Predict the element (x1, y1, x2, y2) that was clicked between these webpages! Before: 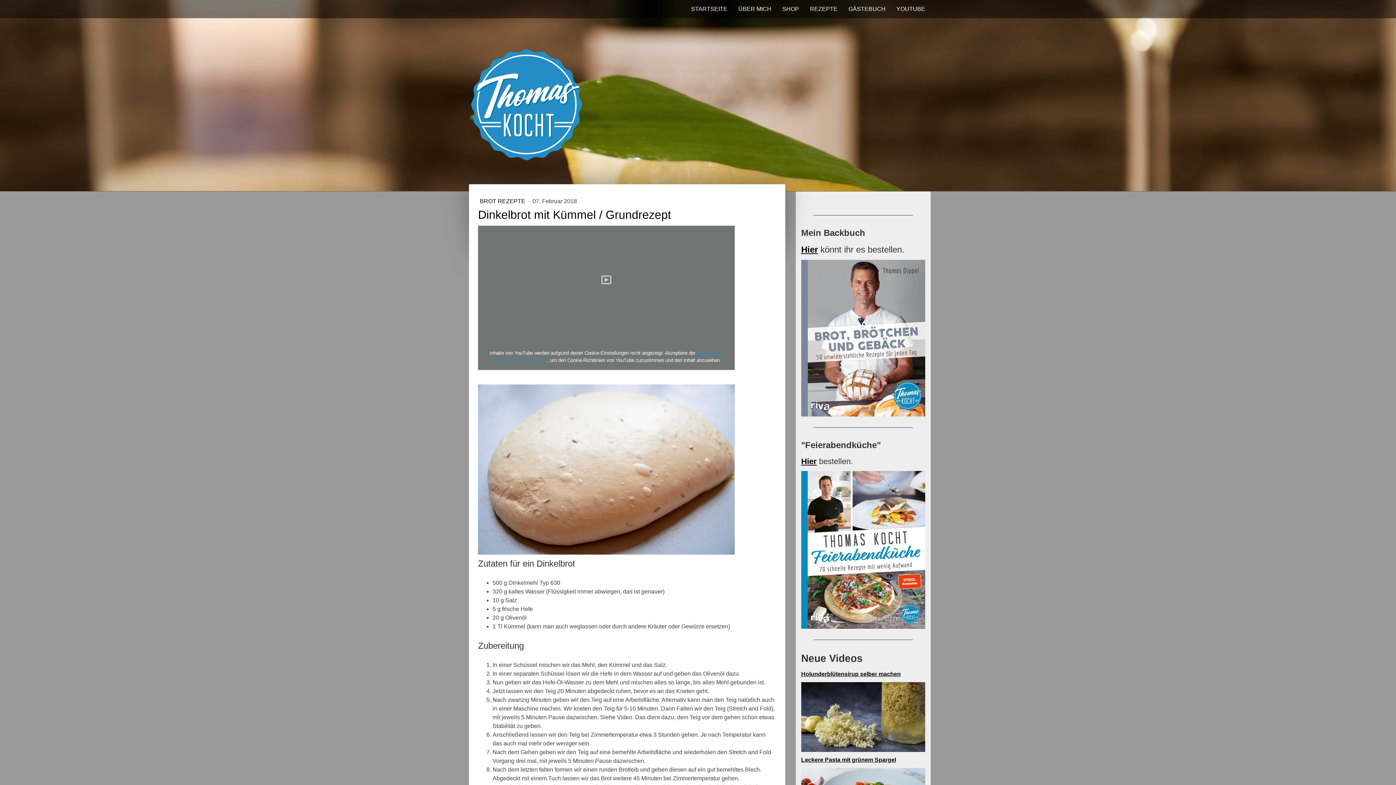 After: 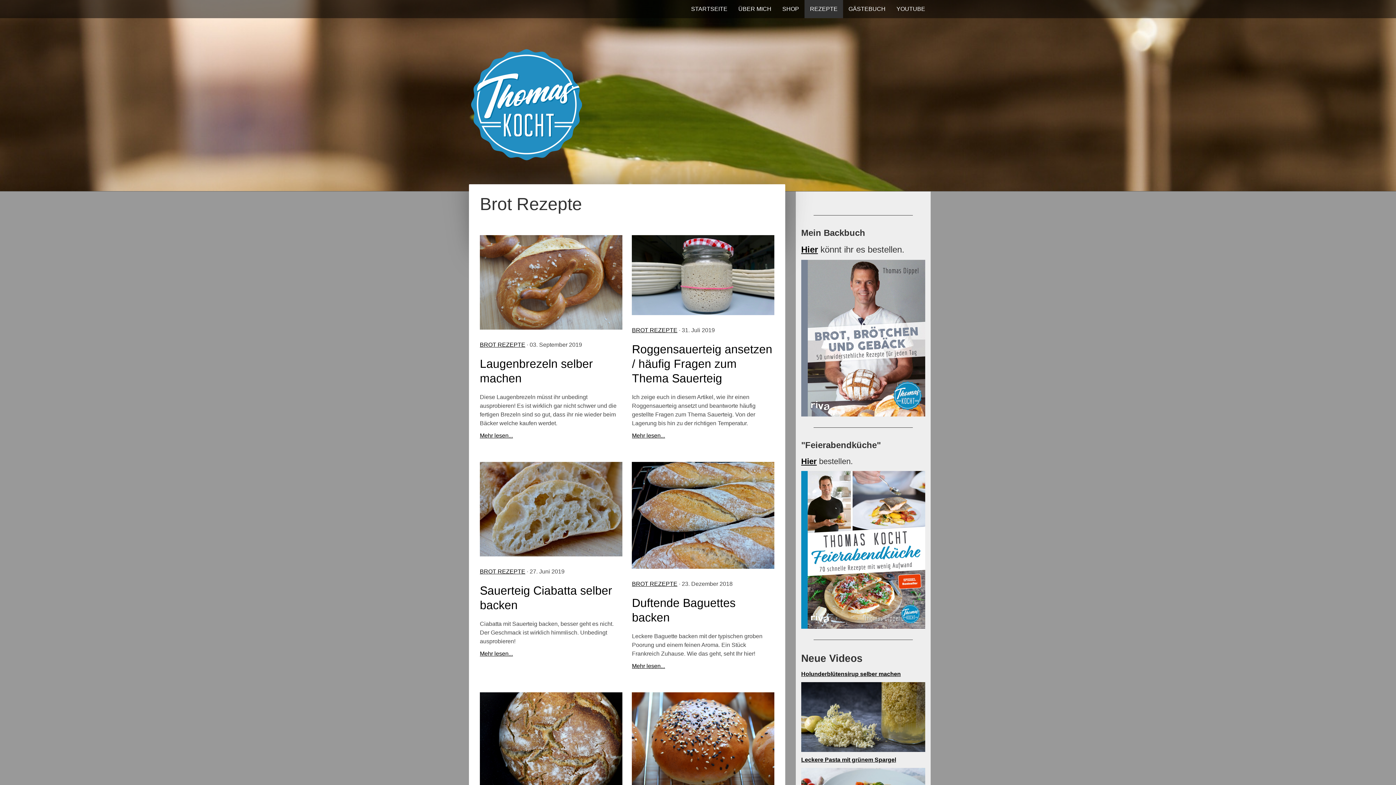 Action: bbox: (480, 198, 526, 204) label: BROT REZEPTE 